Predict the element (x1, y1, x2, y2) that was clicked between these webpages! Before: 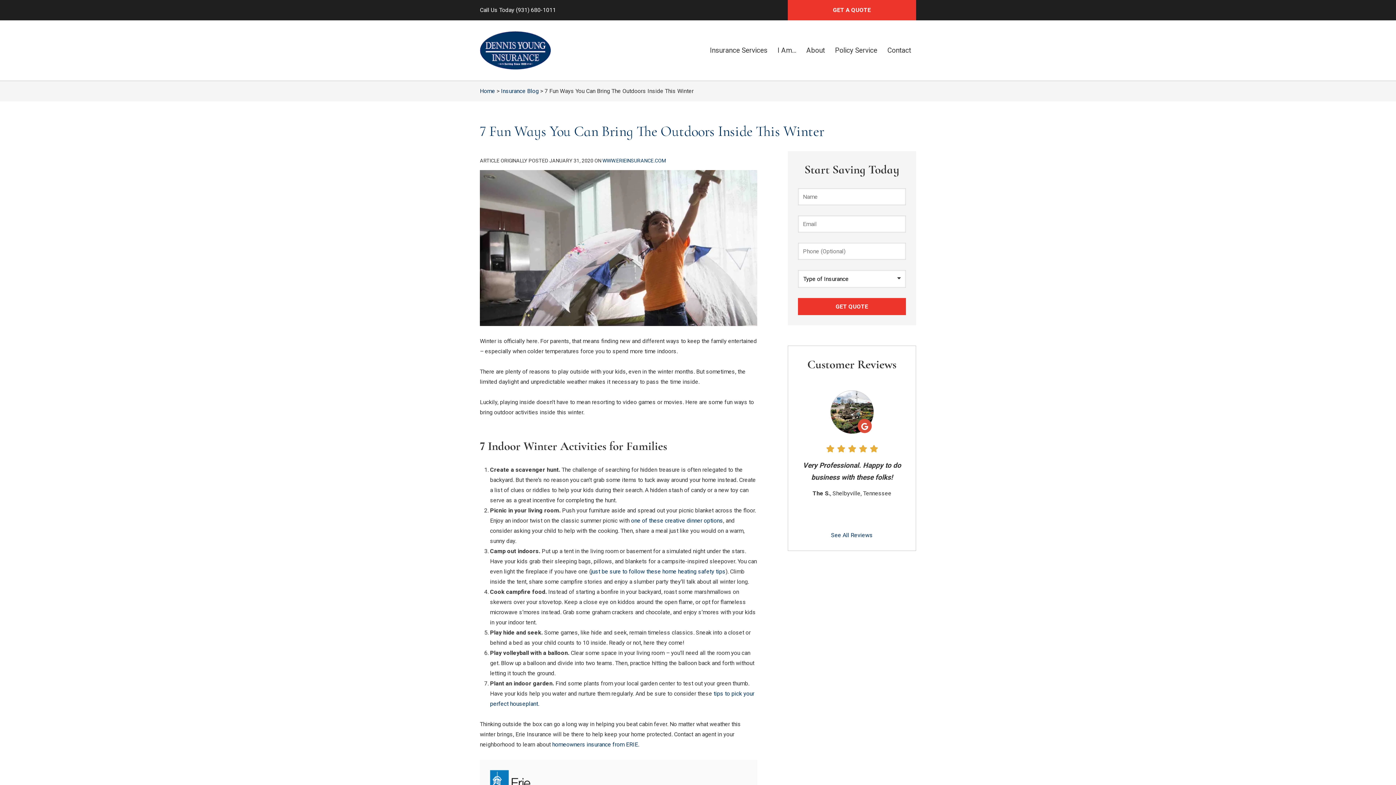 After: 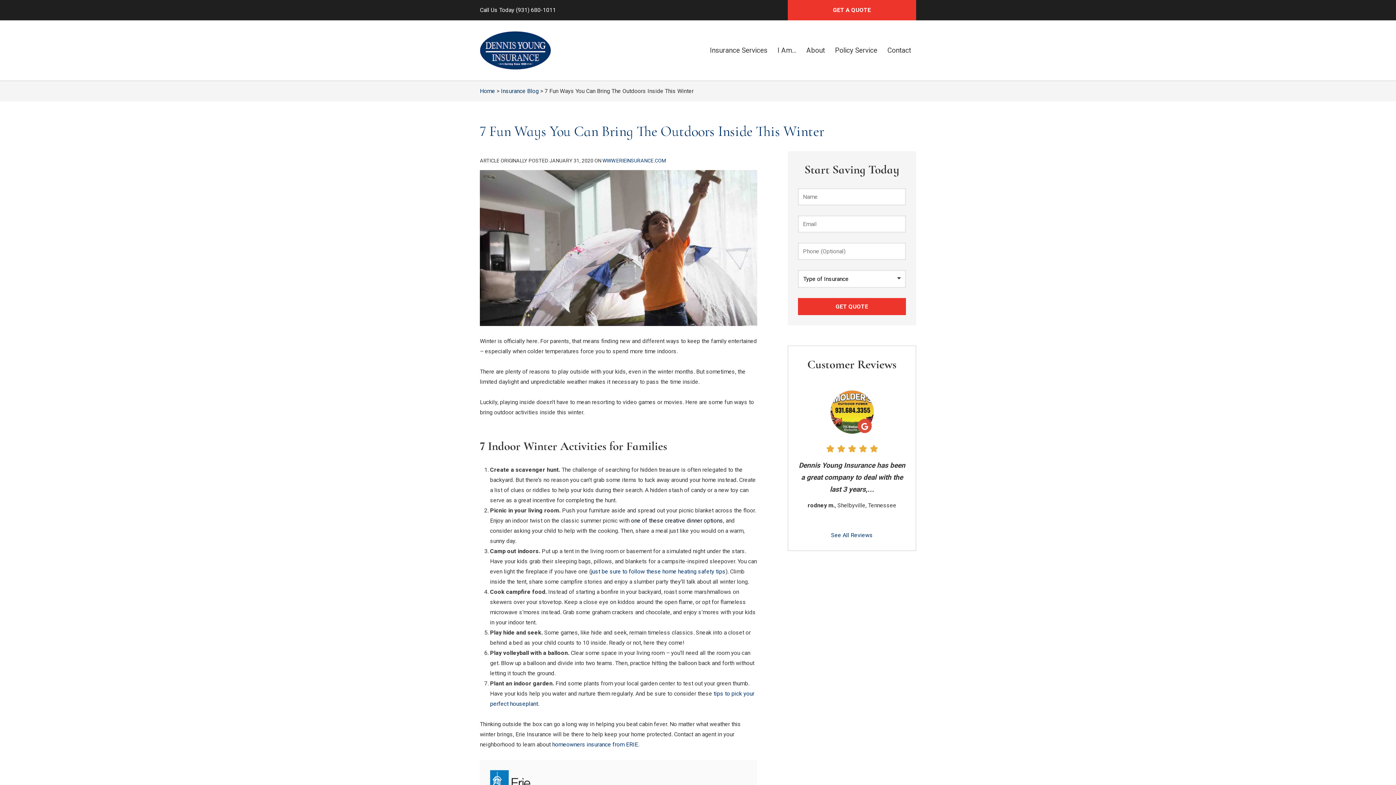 Action: bbox: (631, 517, 723, 524) label: one of these creative dinner options